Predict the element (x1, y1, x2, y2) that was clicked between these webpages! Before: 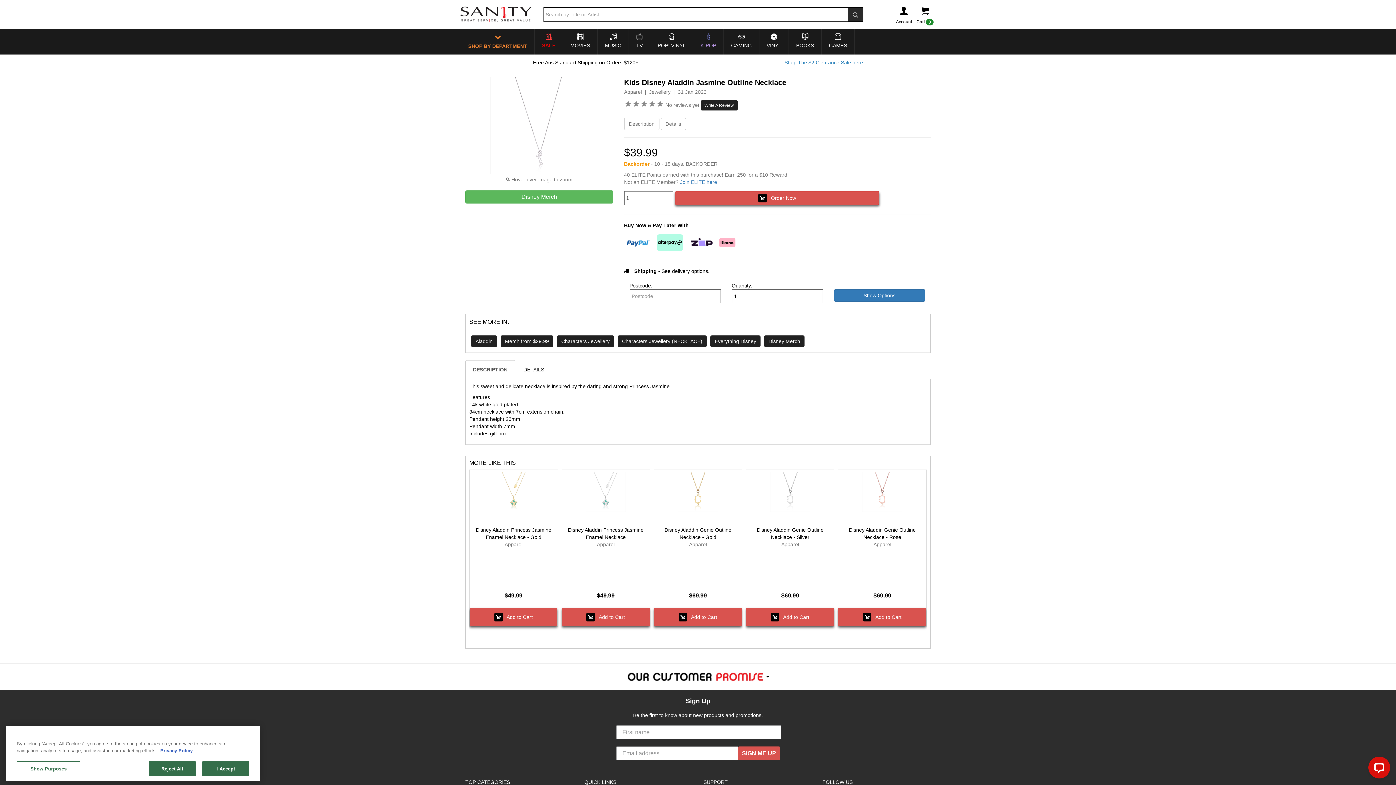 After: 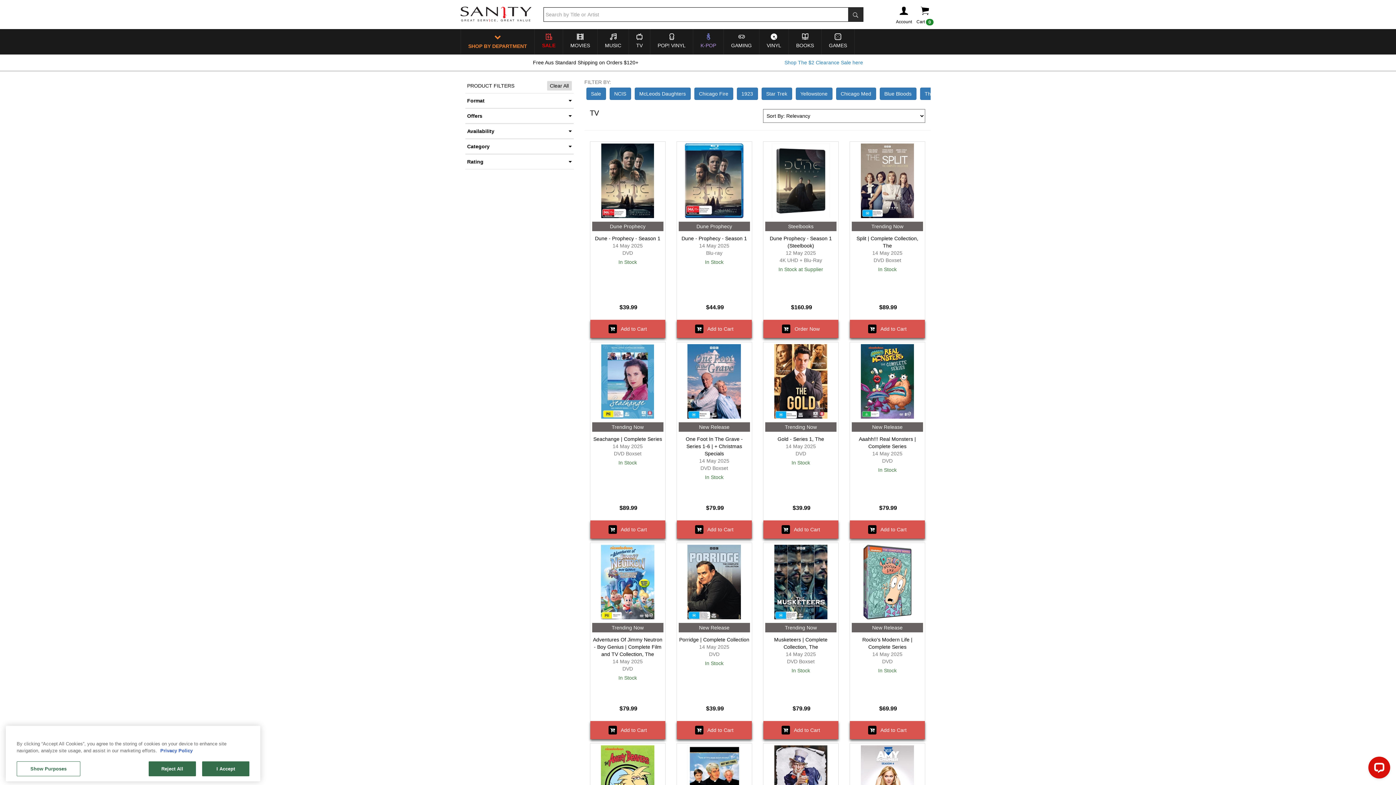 Action: label: TV bbox: (629, 36, 650, 54)